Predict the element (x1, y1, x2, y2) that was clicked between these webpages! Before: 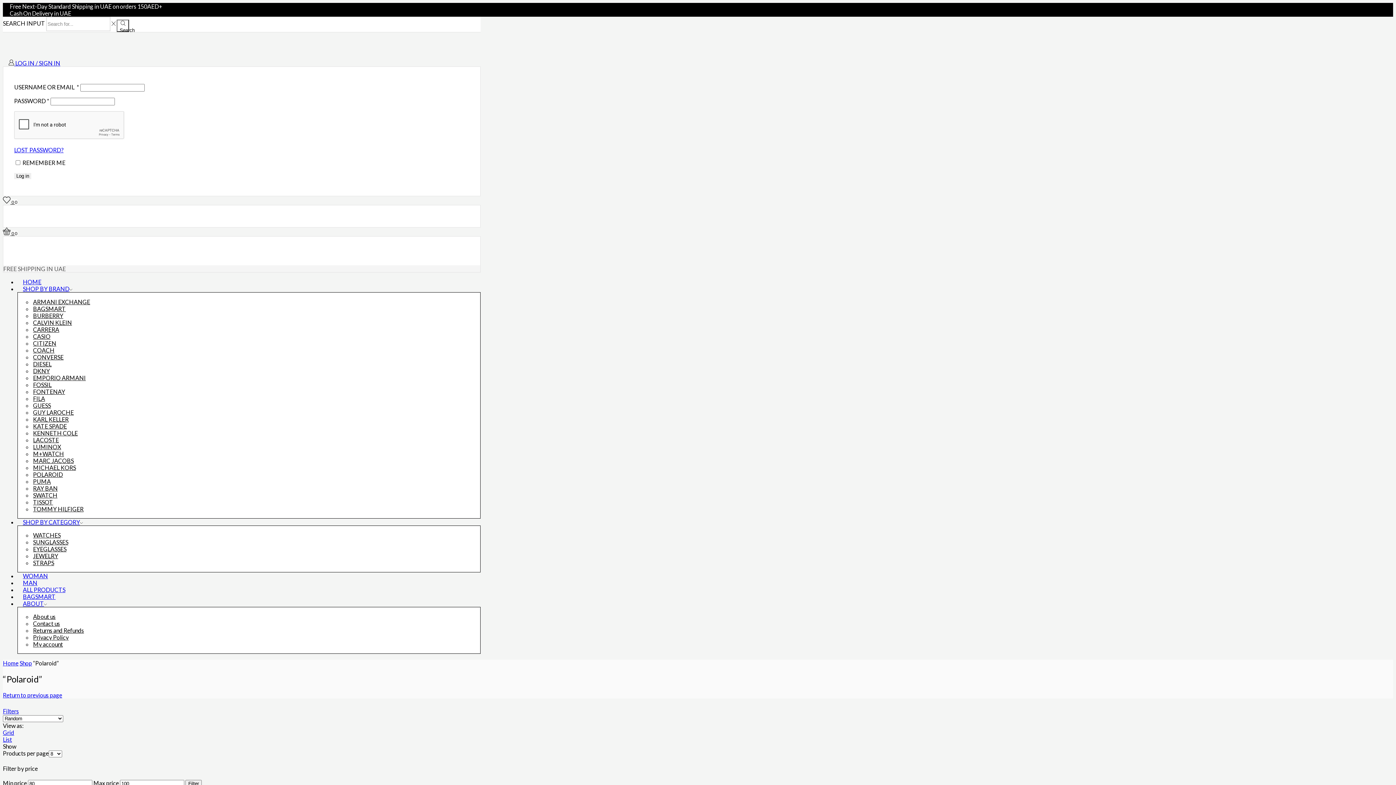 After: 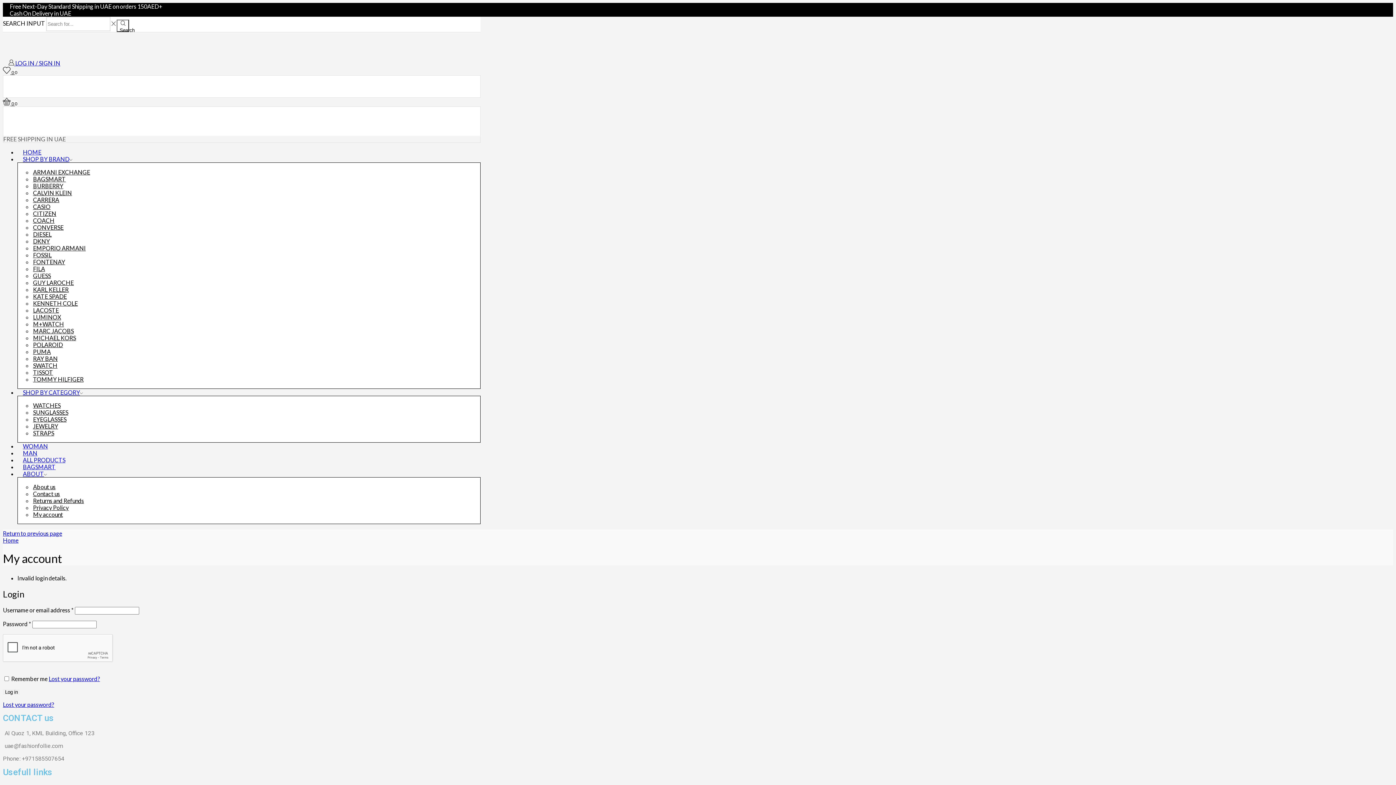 Action: bbox: (14, 173, 31, 179) label: Log in